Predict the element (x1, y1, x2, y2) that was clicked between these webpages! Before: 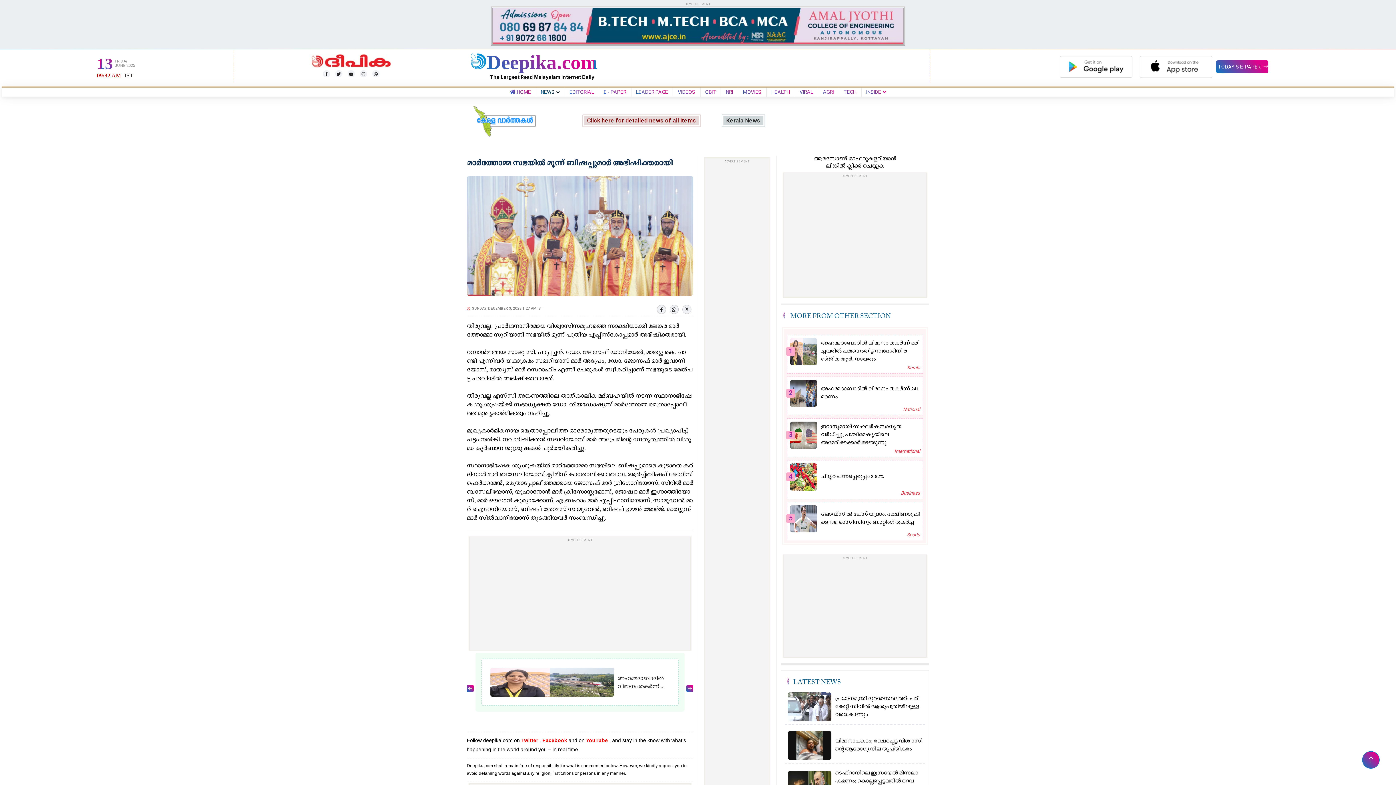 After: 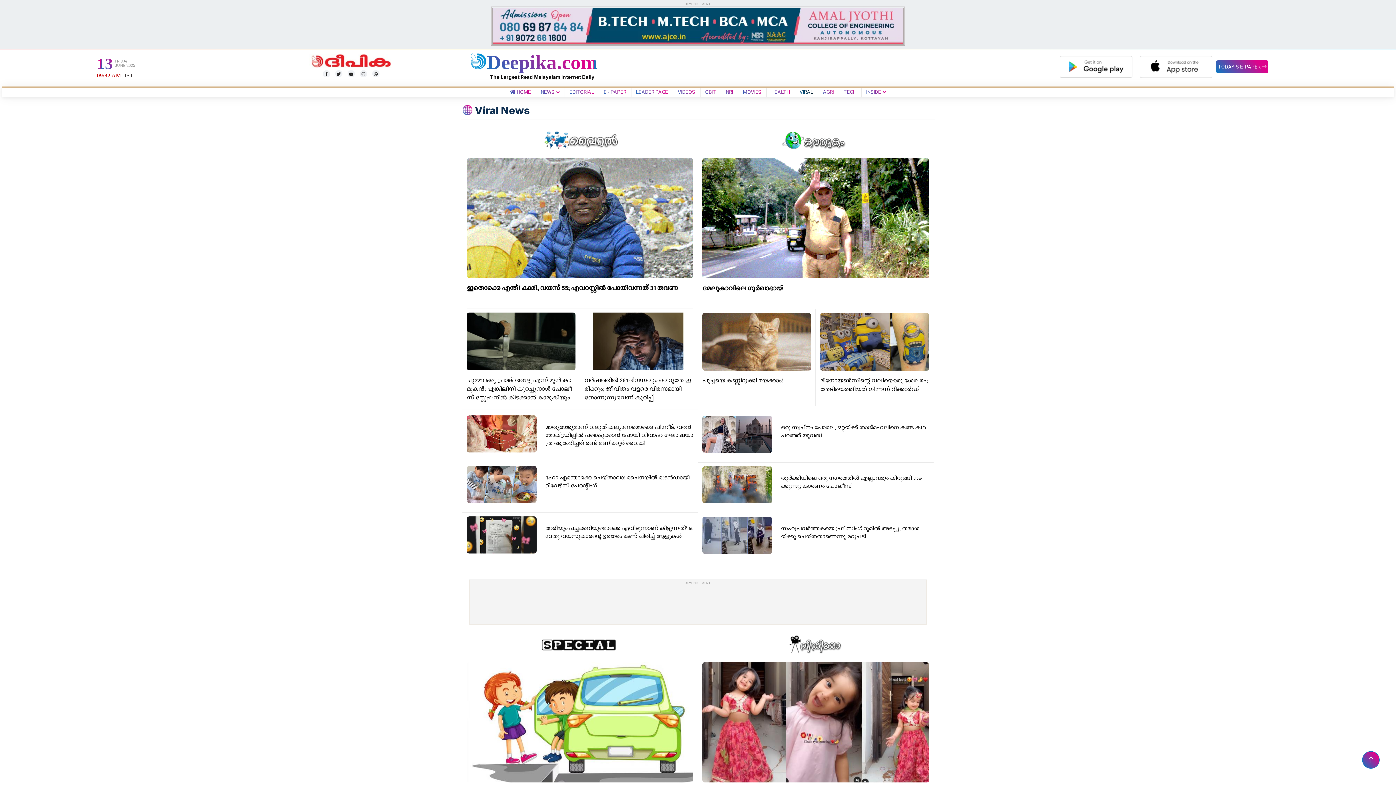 Action: label: VIRAL bbox: (796, 89, 816, 94)